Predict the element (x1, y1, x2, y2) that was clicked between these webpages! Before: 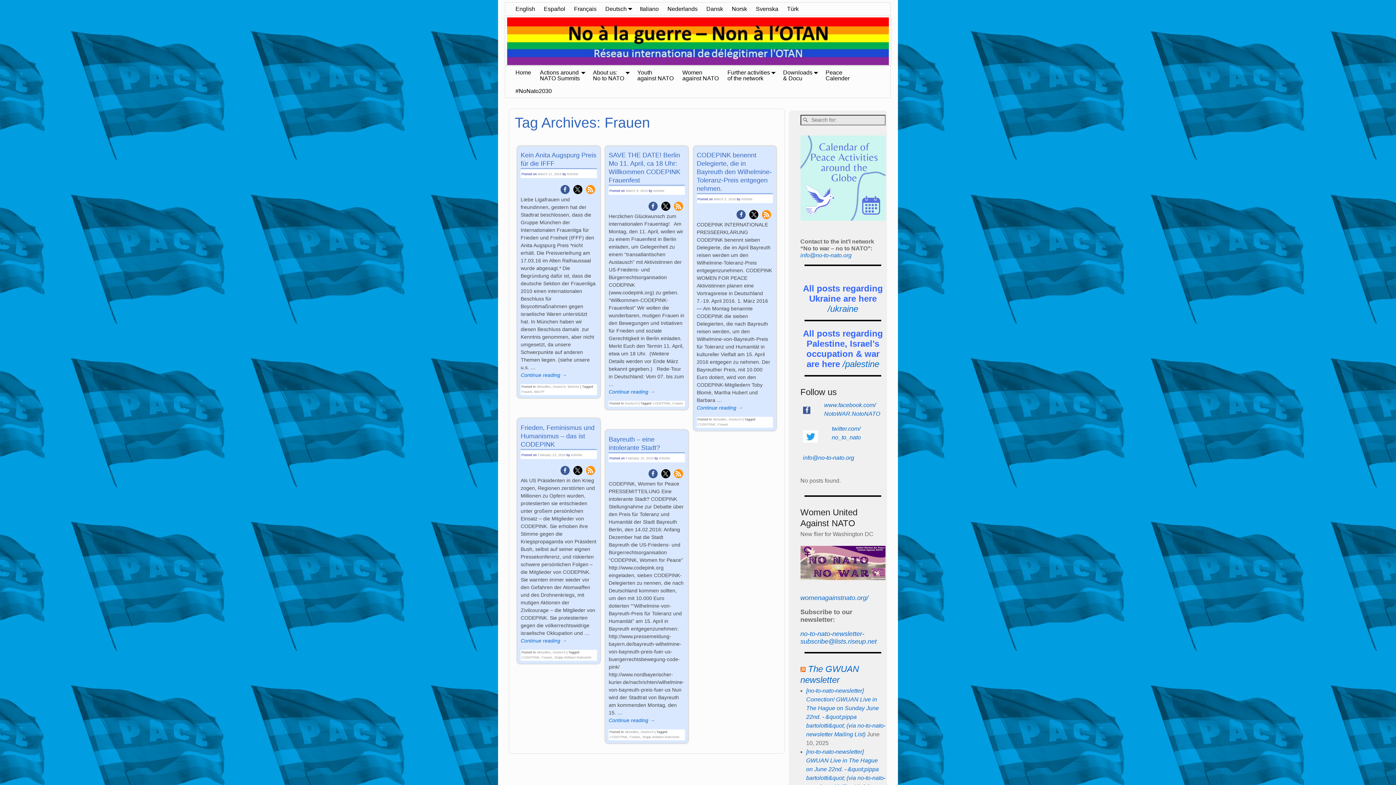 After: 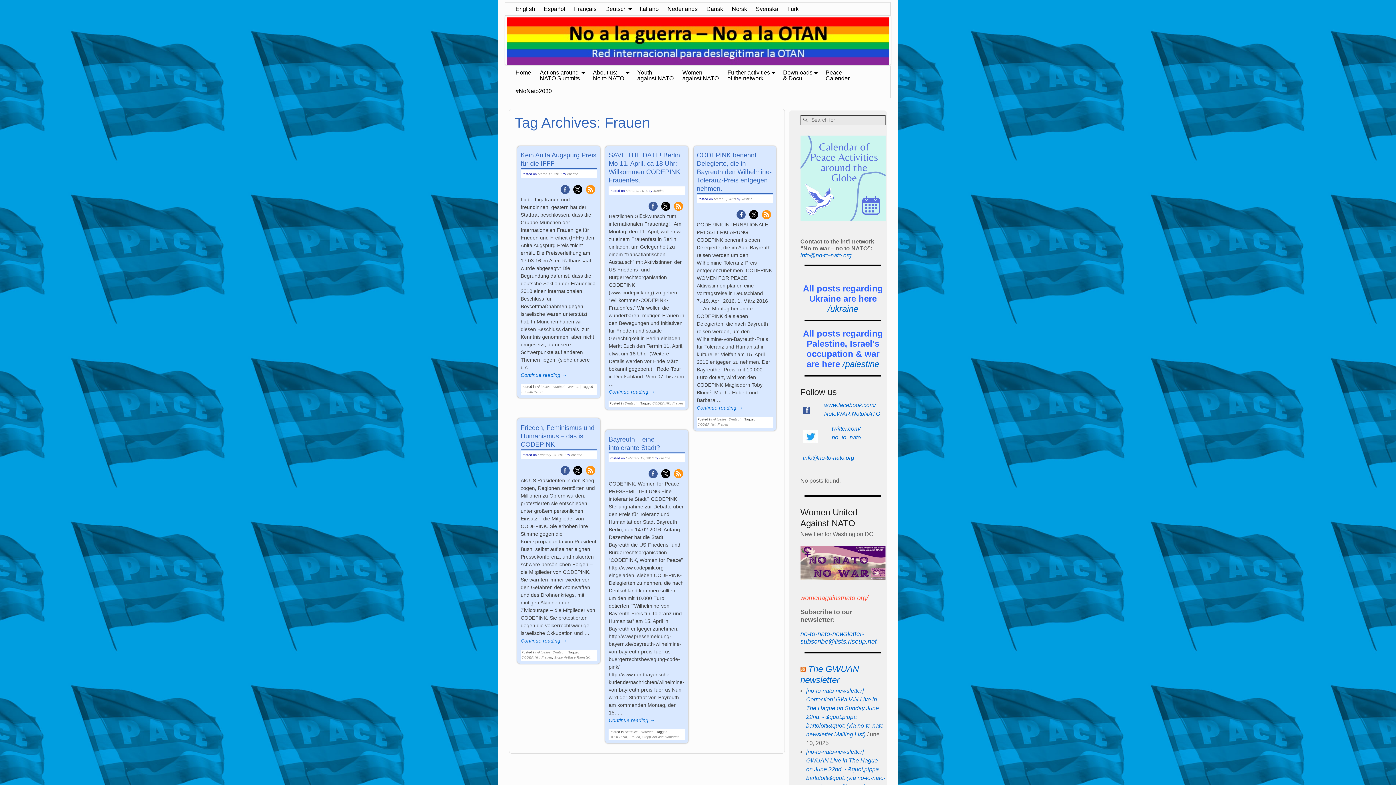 Action: bbox: (800, 594, 868, 601) label: womenagainstnato.org/